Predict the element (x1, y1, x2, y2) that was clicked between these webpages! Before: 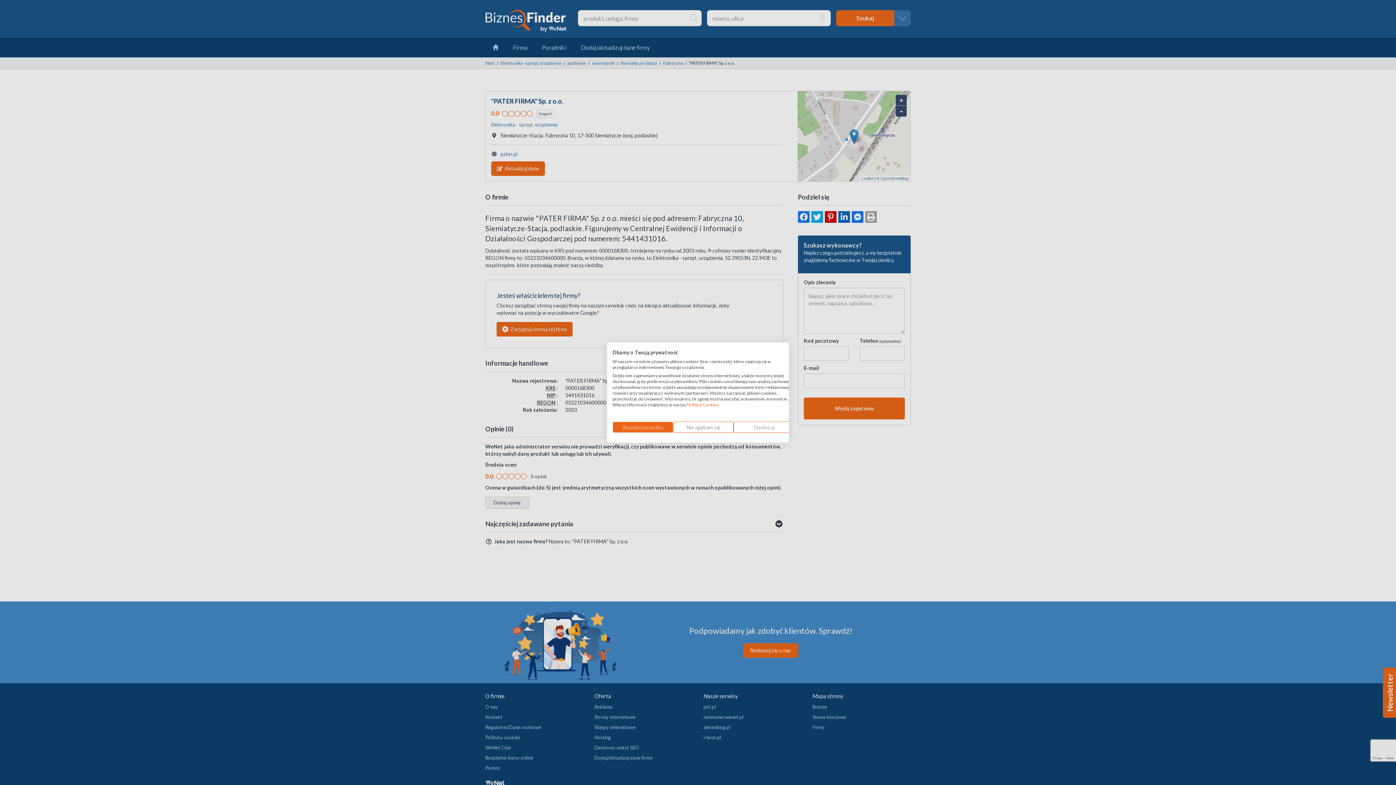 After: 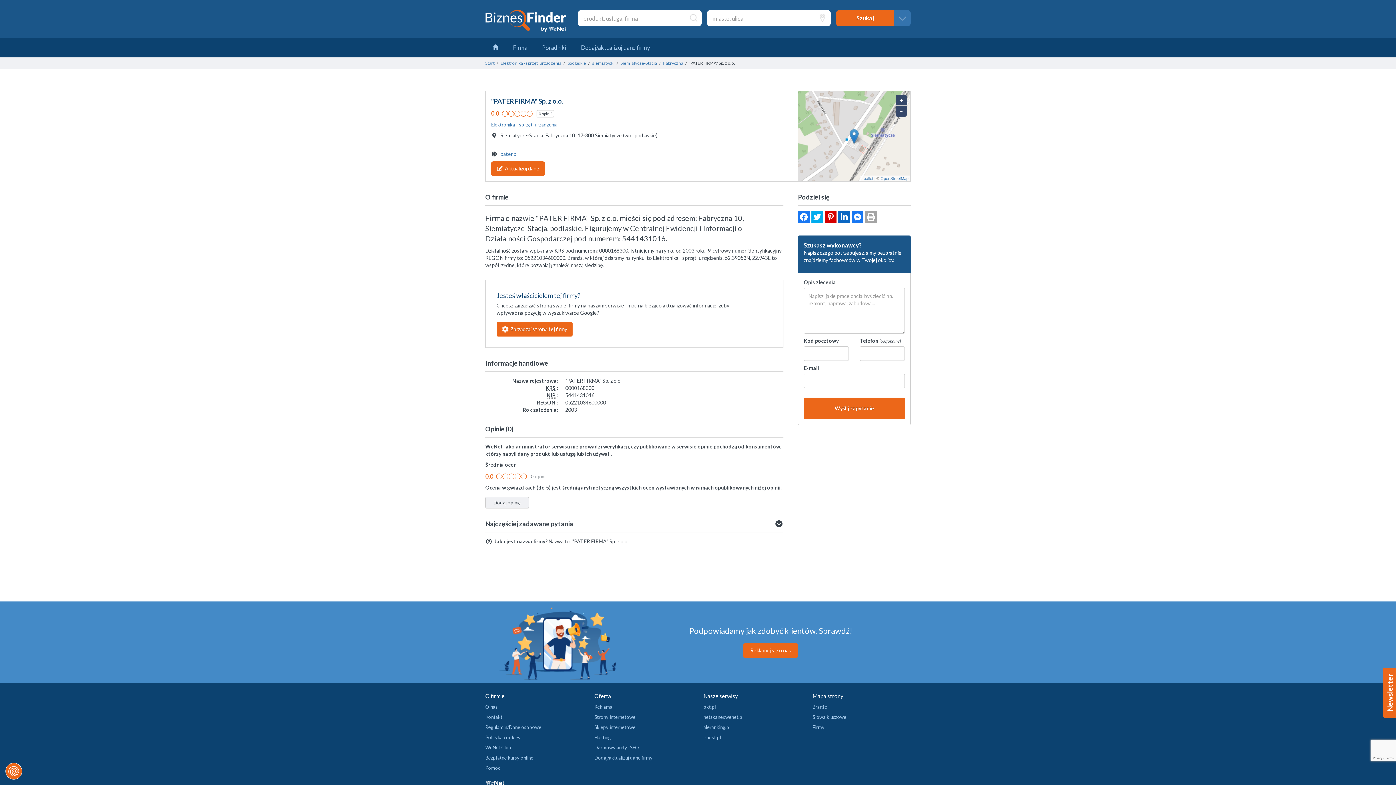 Action: label: Zaakceptuj wszystkie cookies bbox: (612, 421, 673, 433)